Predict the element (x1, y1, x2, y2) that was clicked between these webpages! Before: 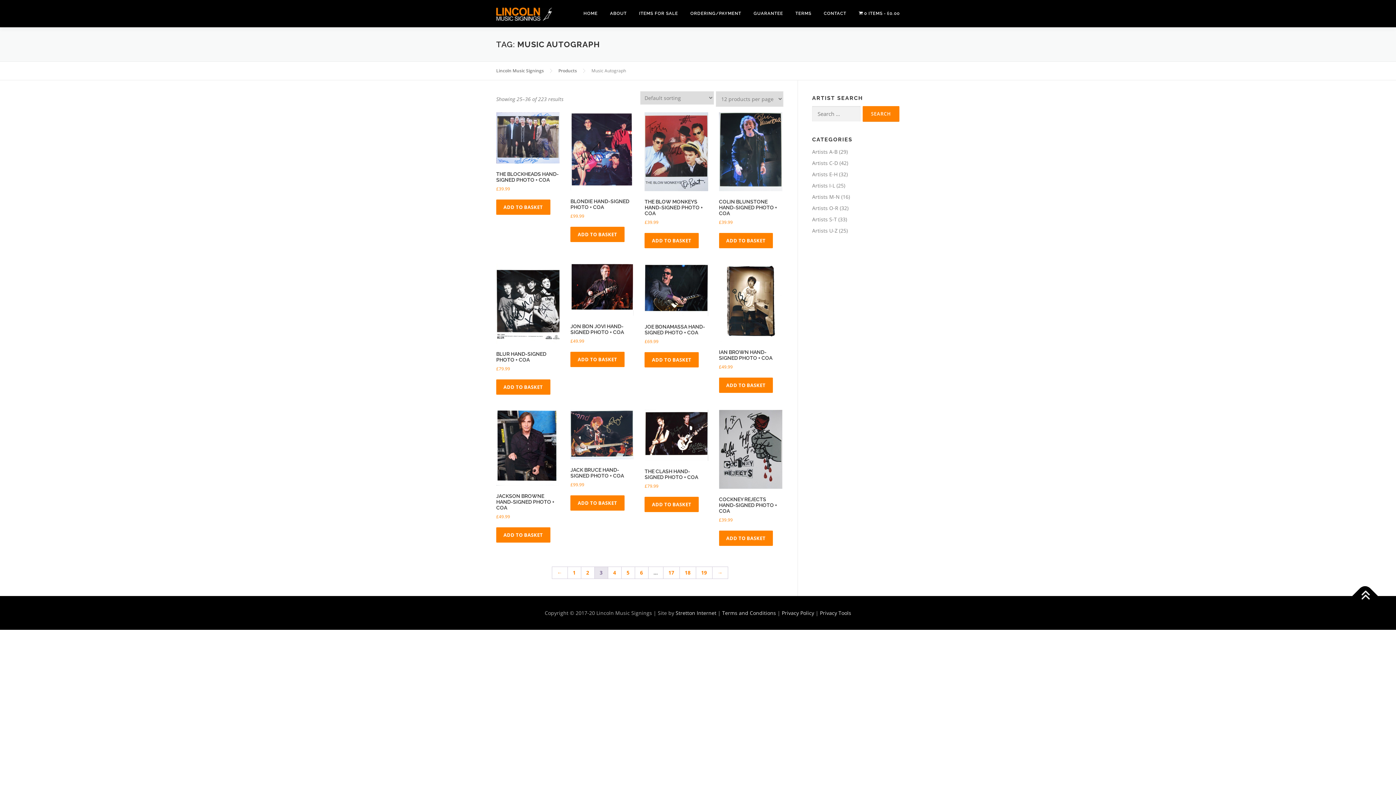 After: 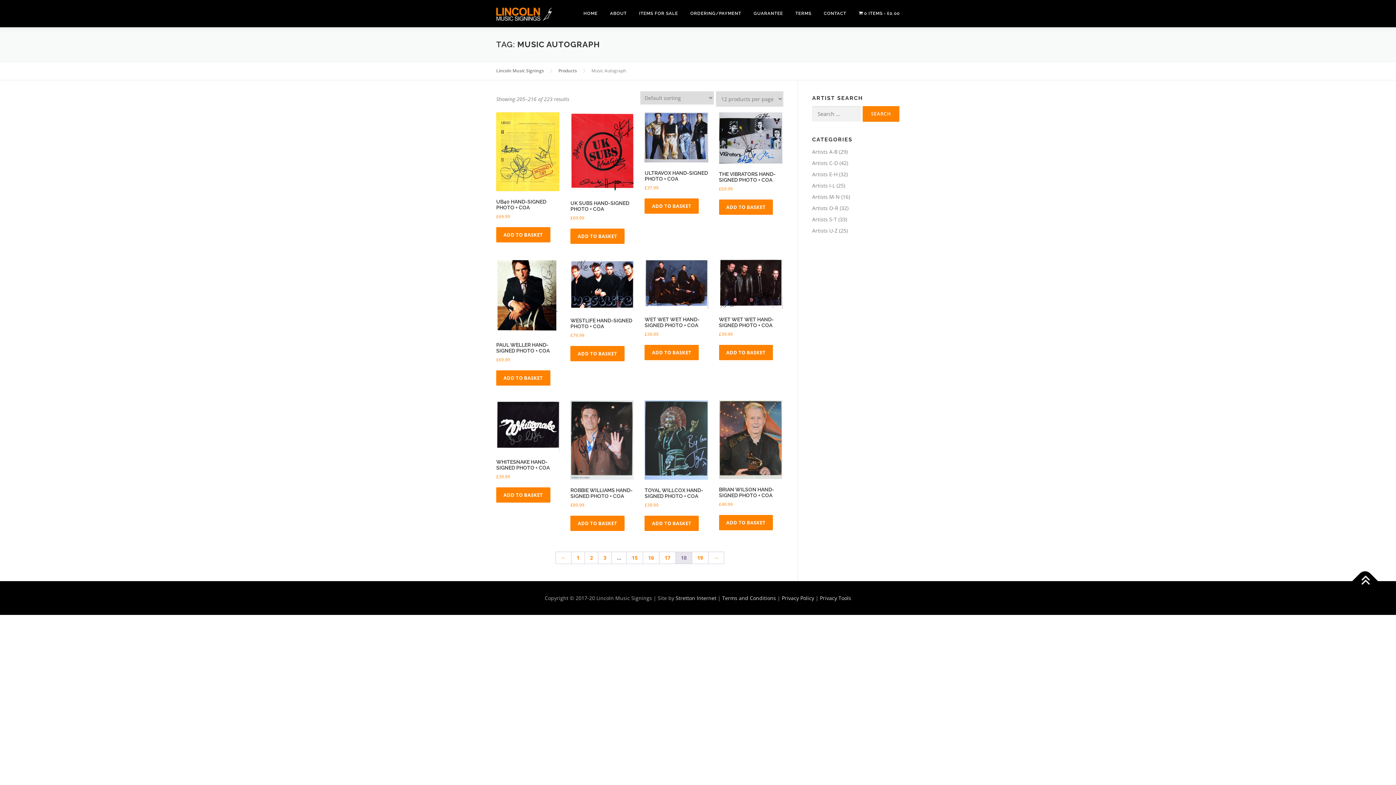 Action: label: Page 18 bbox: (679, 567, 695, 578)